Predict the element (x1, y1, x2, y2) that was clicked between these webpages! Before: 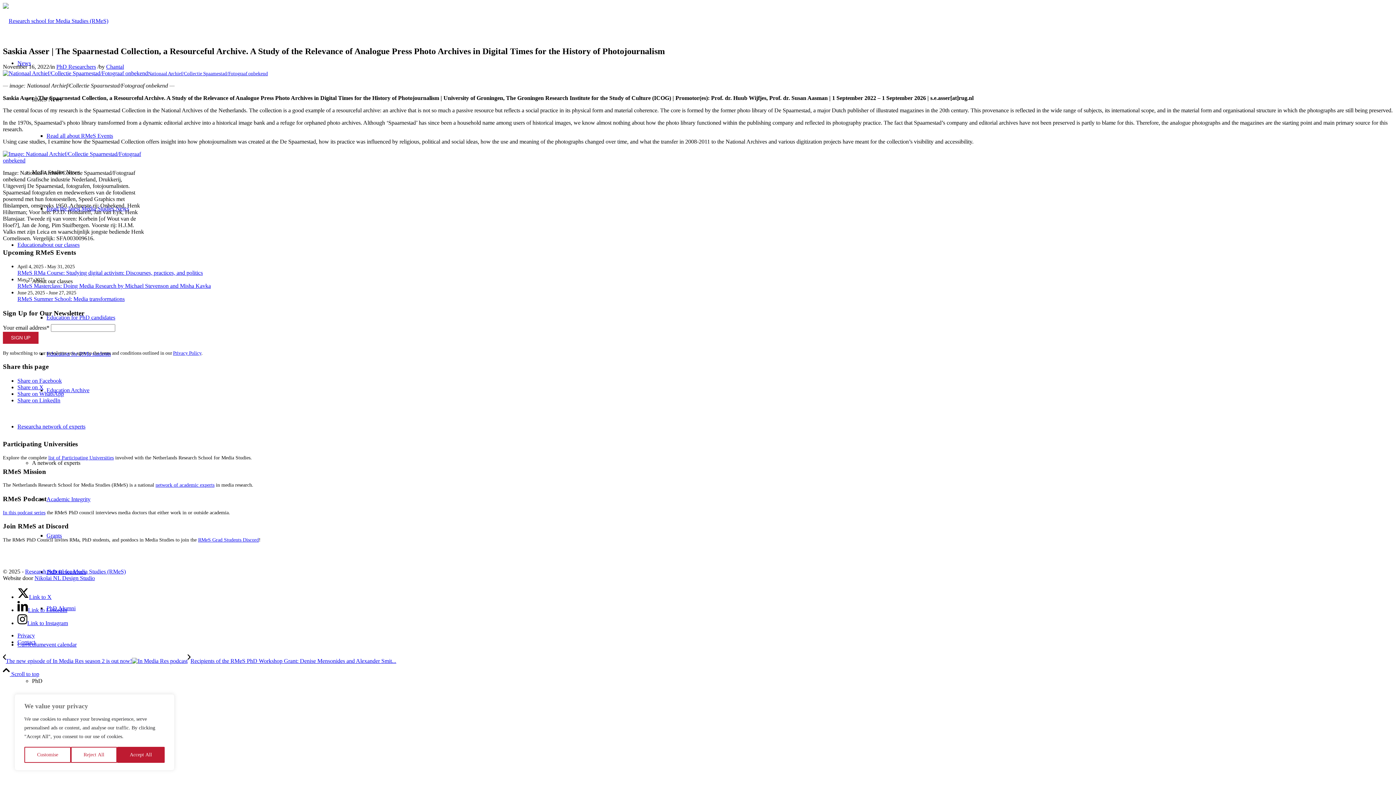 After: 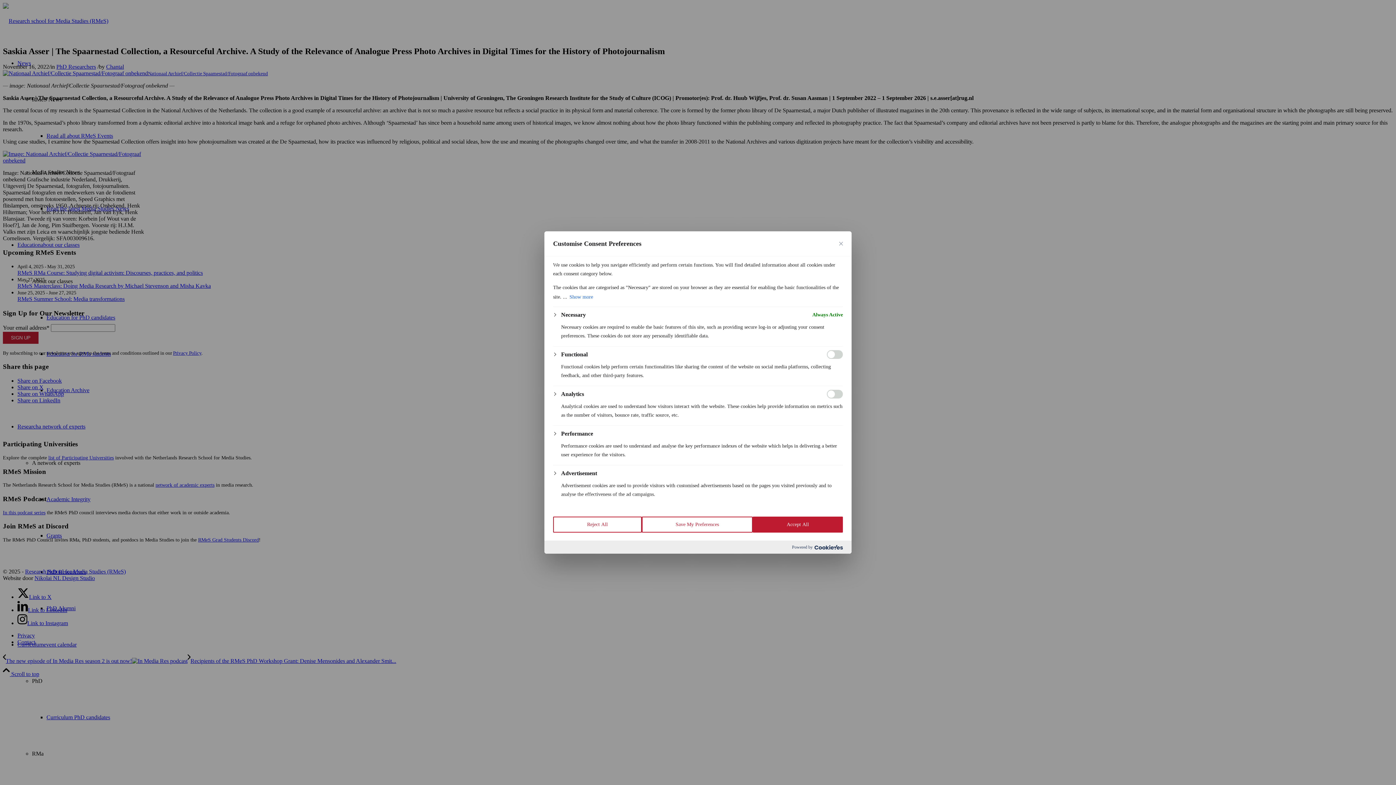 Action: label: Customise bbox: (24, 747, 70, 763)